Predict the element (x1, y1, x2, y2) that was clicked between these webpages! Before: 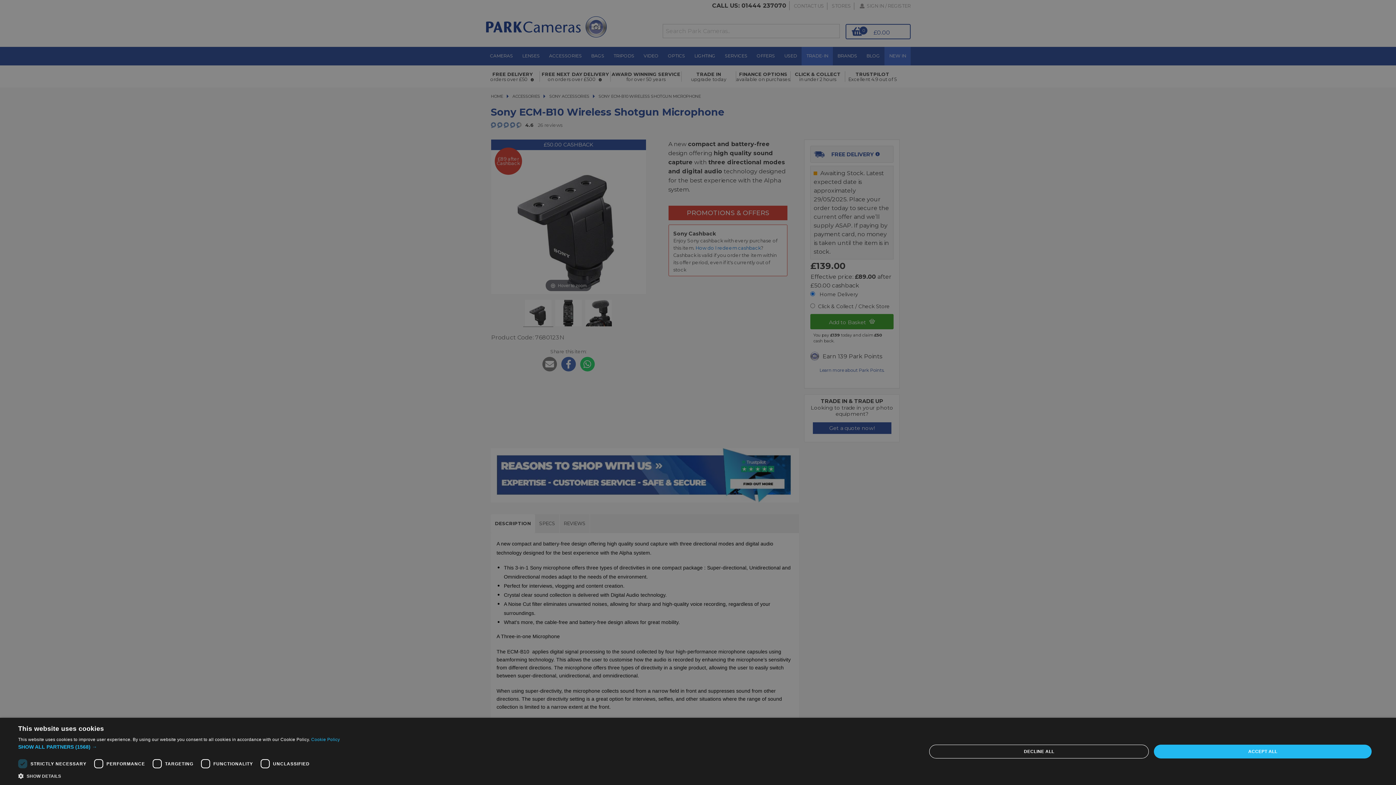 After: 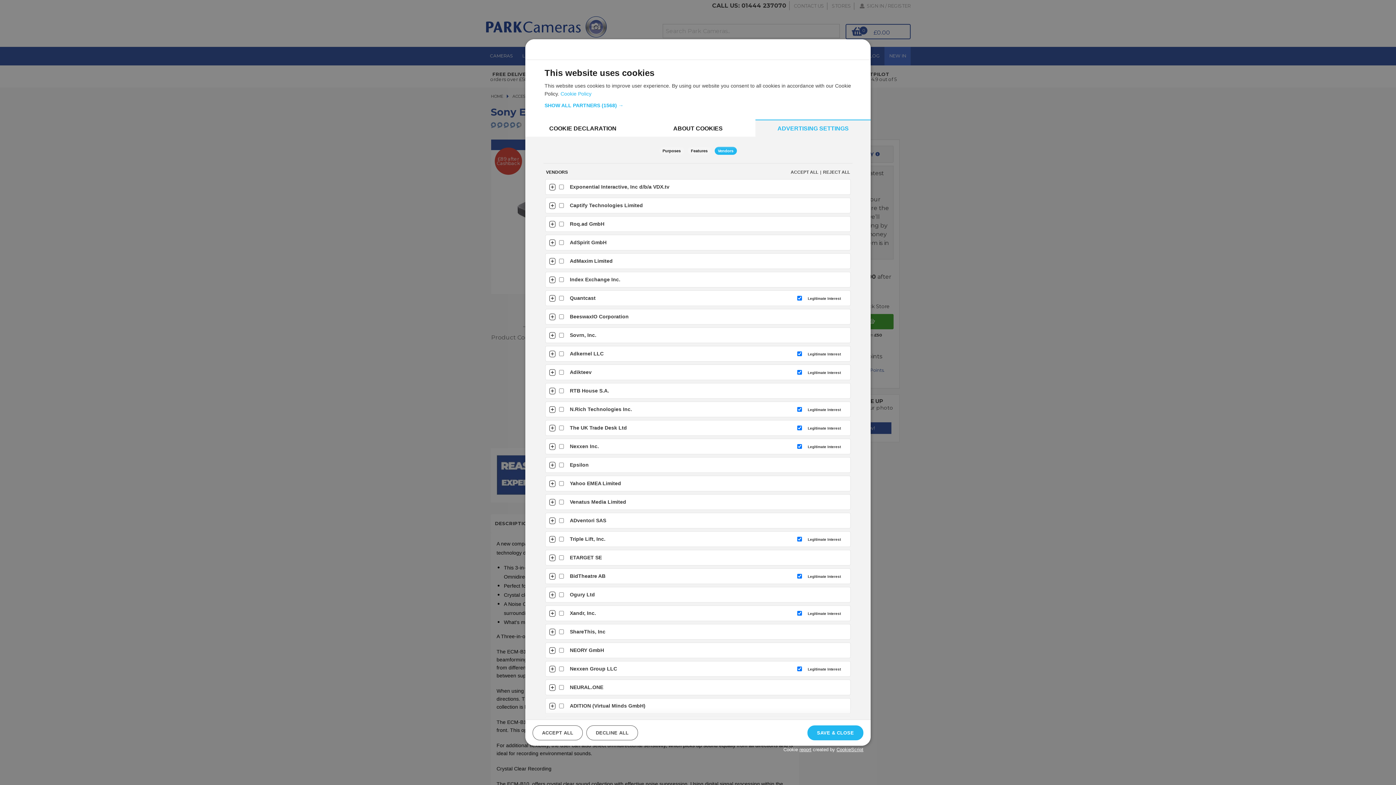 Action: label: SHOW ALL PARTNERS (1568) → bbox: (18, 743, 339, 751)